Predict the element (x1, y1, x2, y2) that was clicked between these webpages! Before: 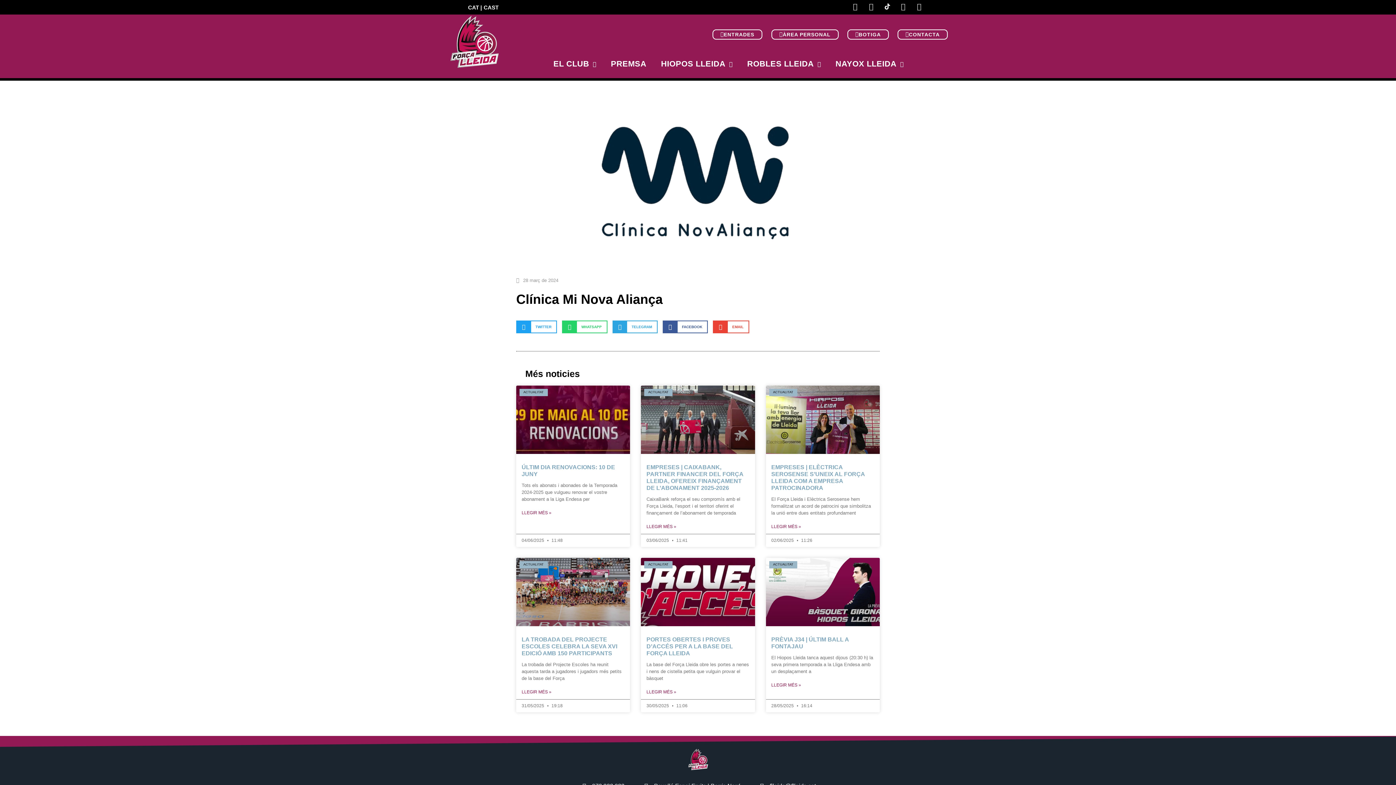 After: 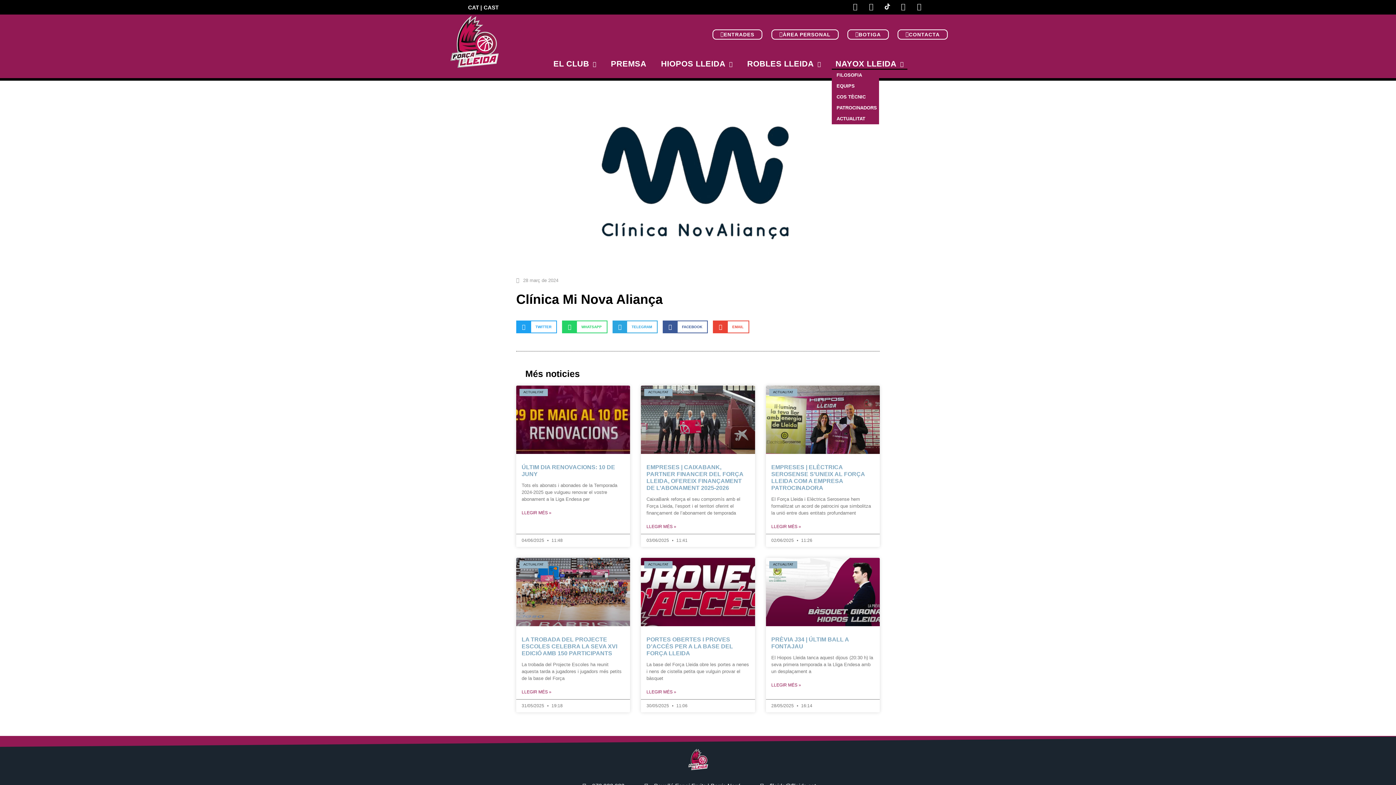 Action: label: NAYOX LLEIDA bbox: (832, 58, 907, 69)